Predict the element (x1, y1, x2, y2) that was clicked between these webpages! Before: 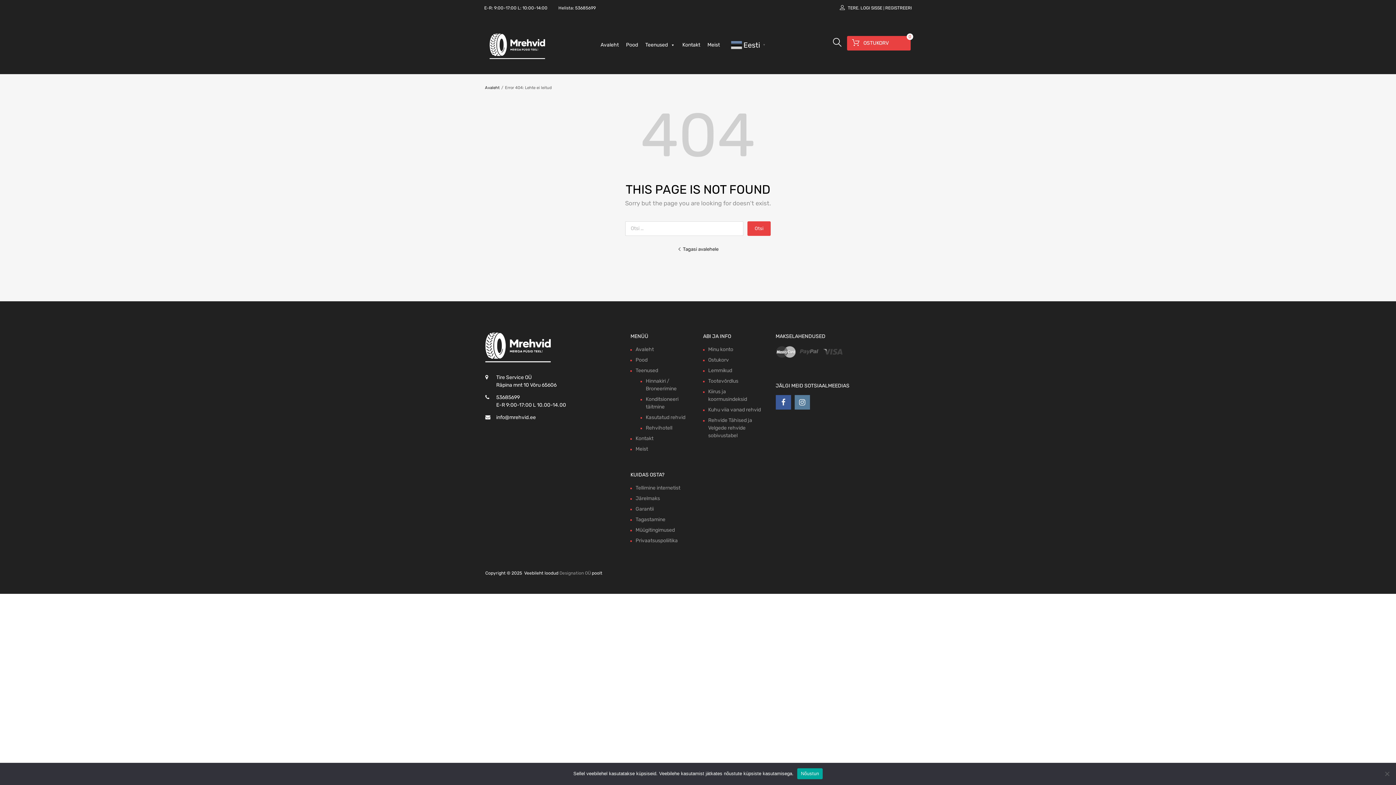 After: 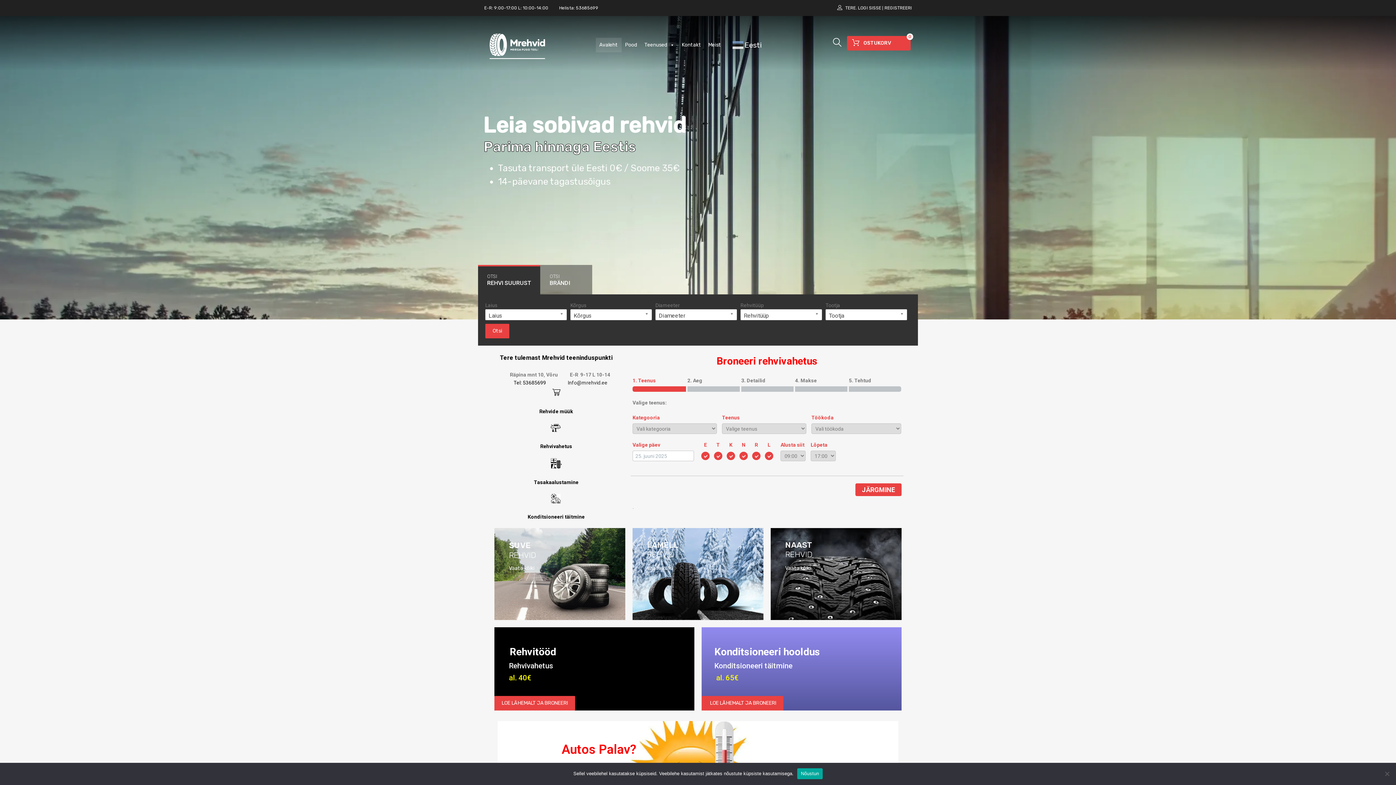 Action: bbox: (597, 37, 622, 52) label: Avaleht